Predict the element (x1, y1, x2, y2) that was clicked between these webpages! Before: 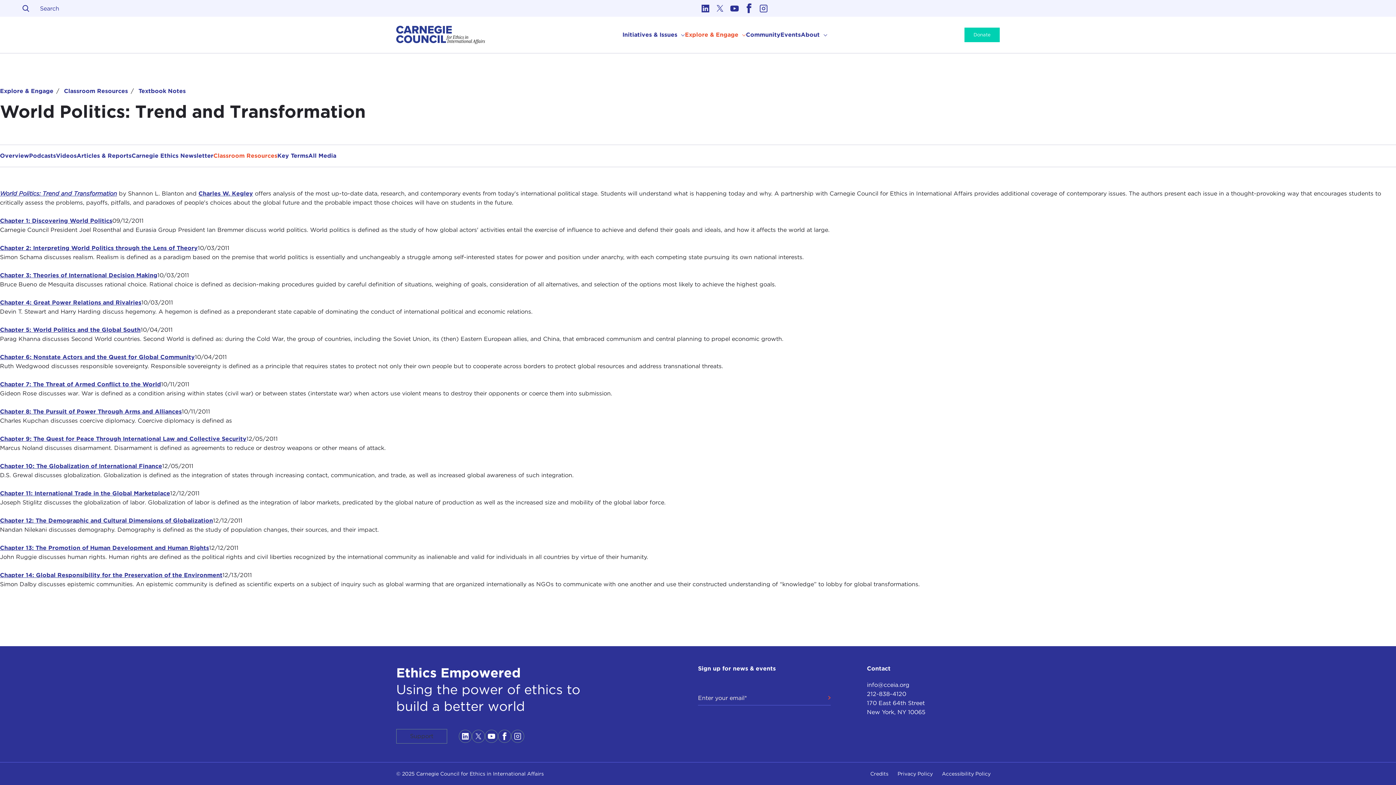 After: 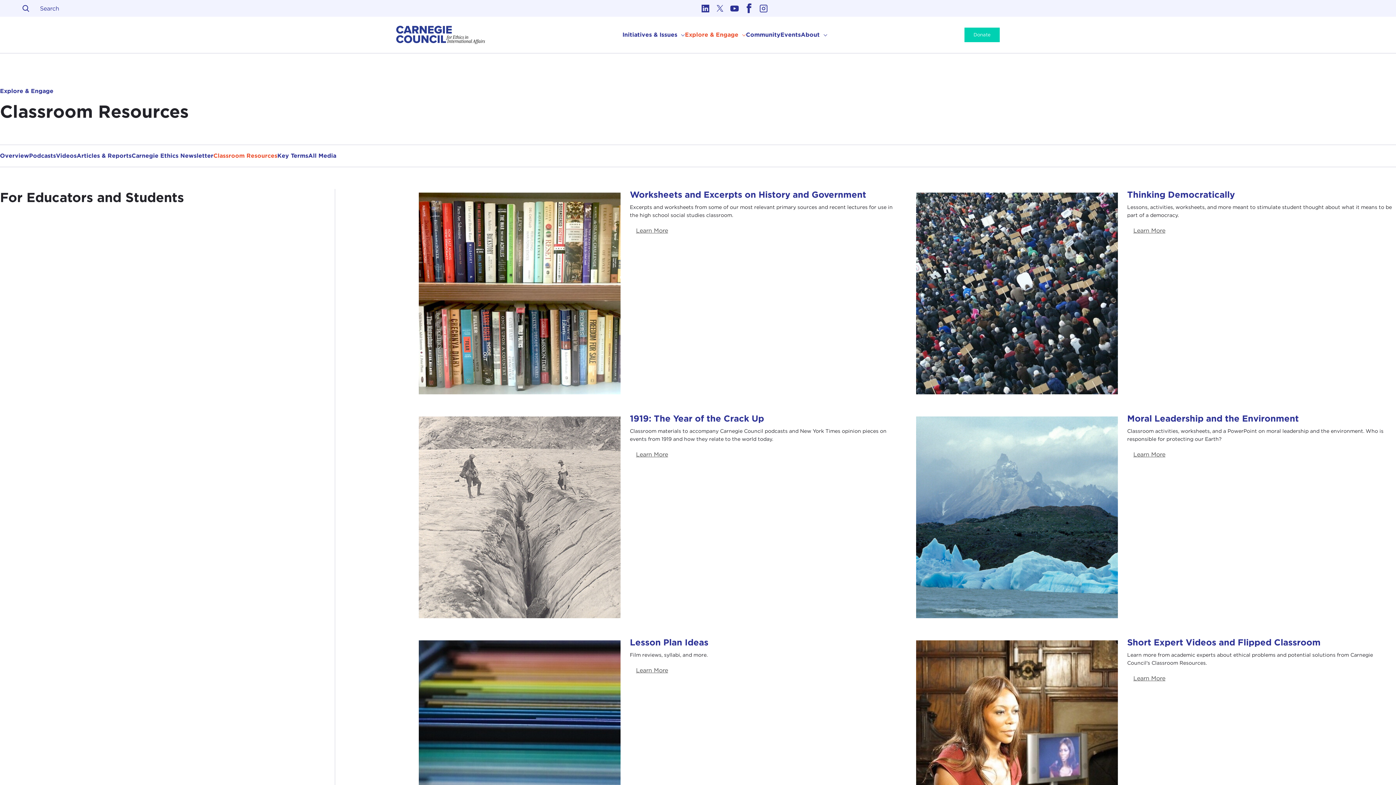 Action: bbox: (213, 152, 277, 159) label: Classroom Resources